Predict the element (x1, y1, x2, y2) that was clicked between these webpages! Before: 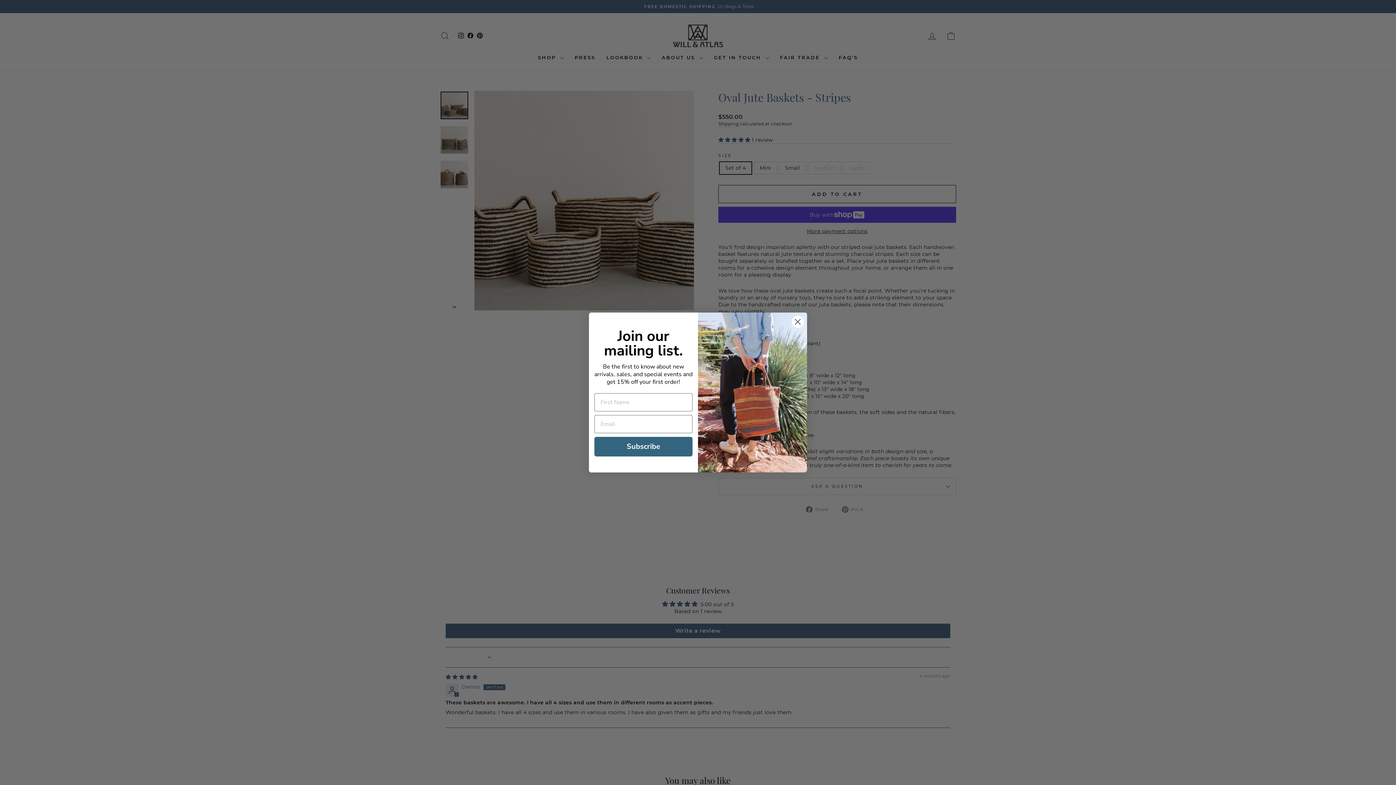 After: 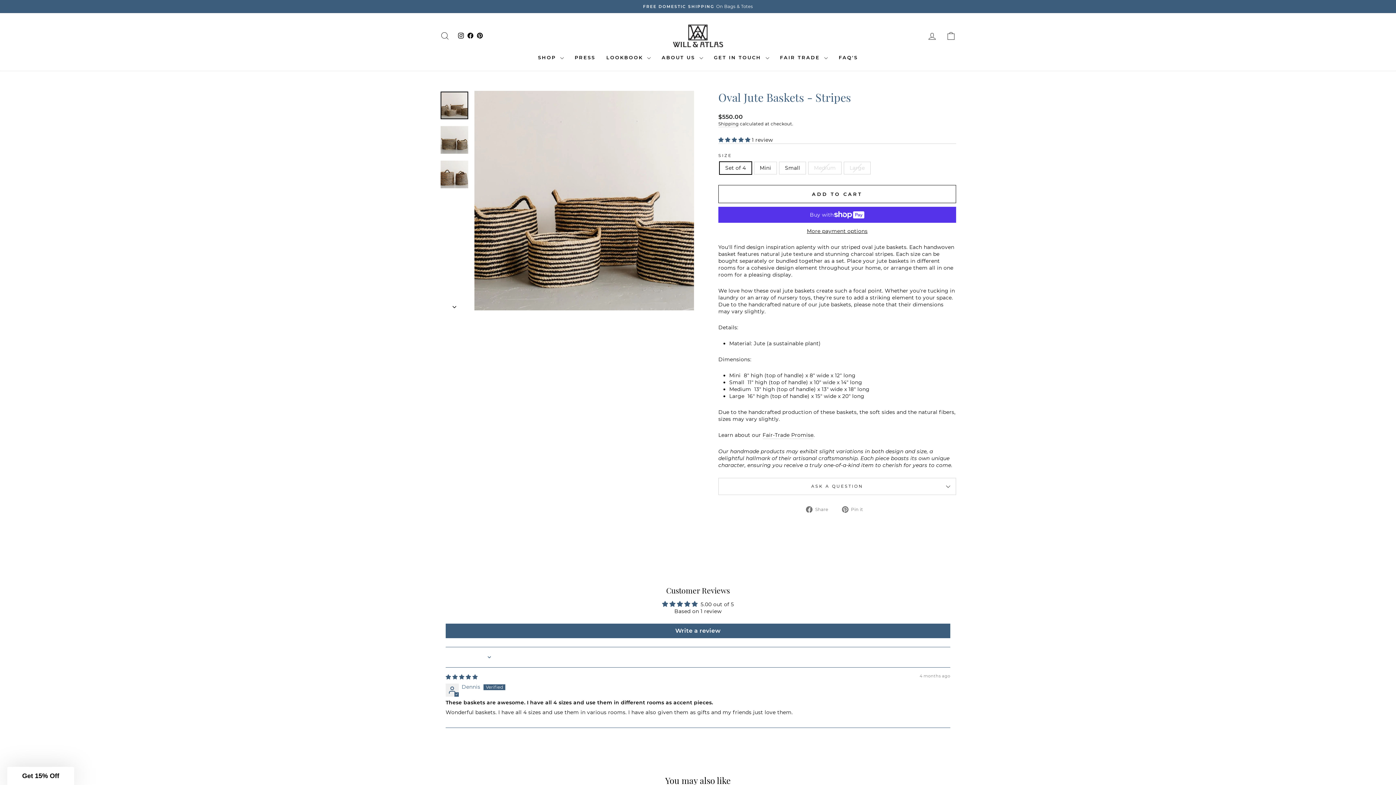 Action: bbox: (791, 315, 804, 328) label: Close dialog